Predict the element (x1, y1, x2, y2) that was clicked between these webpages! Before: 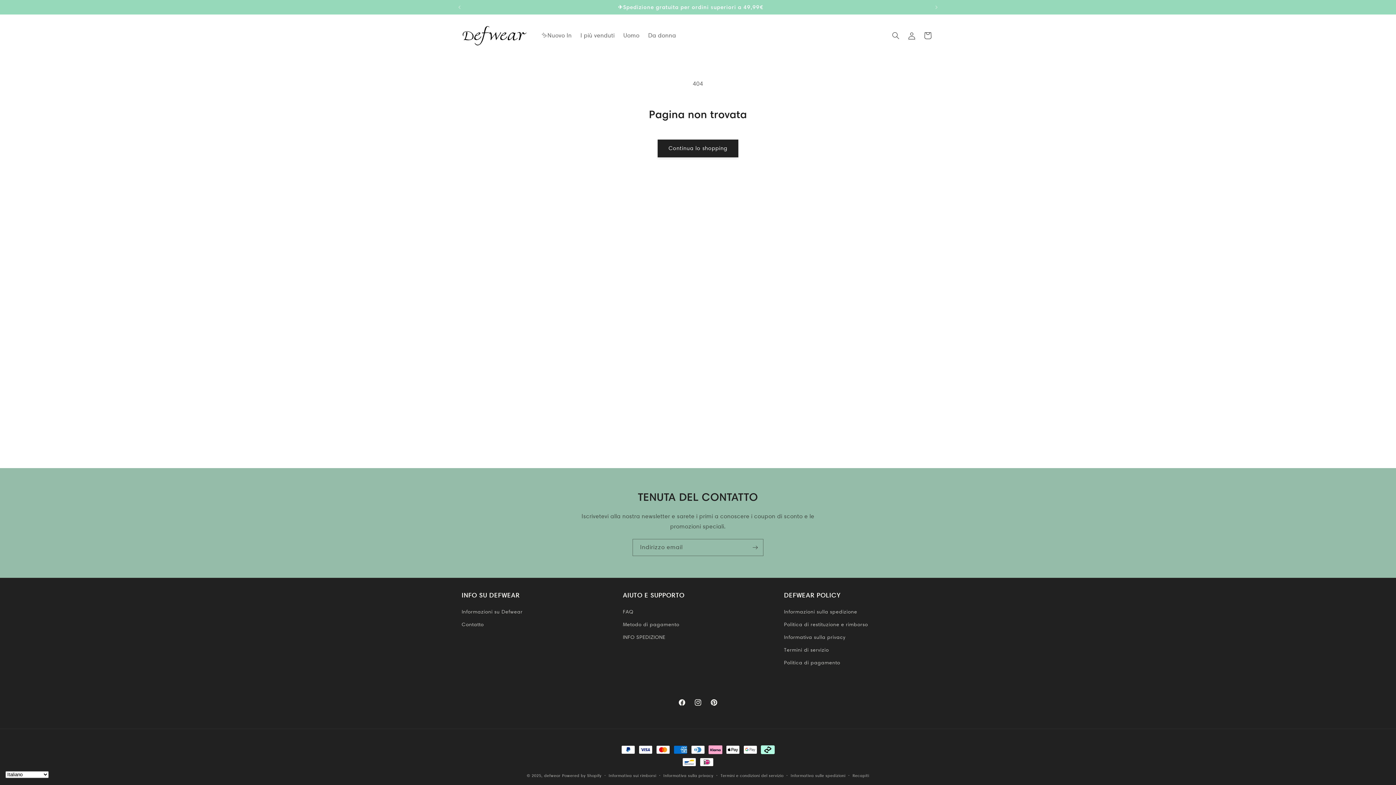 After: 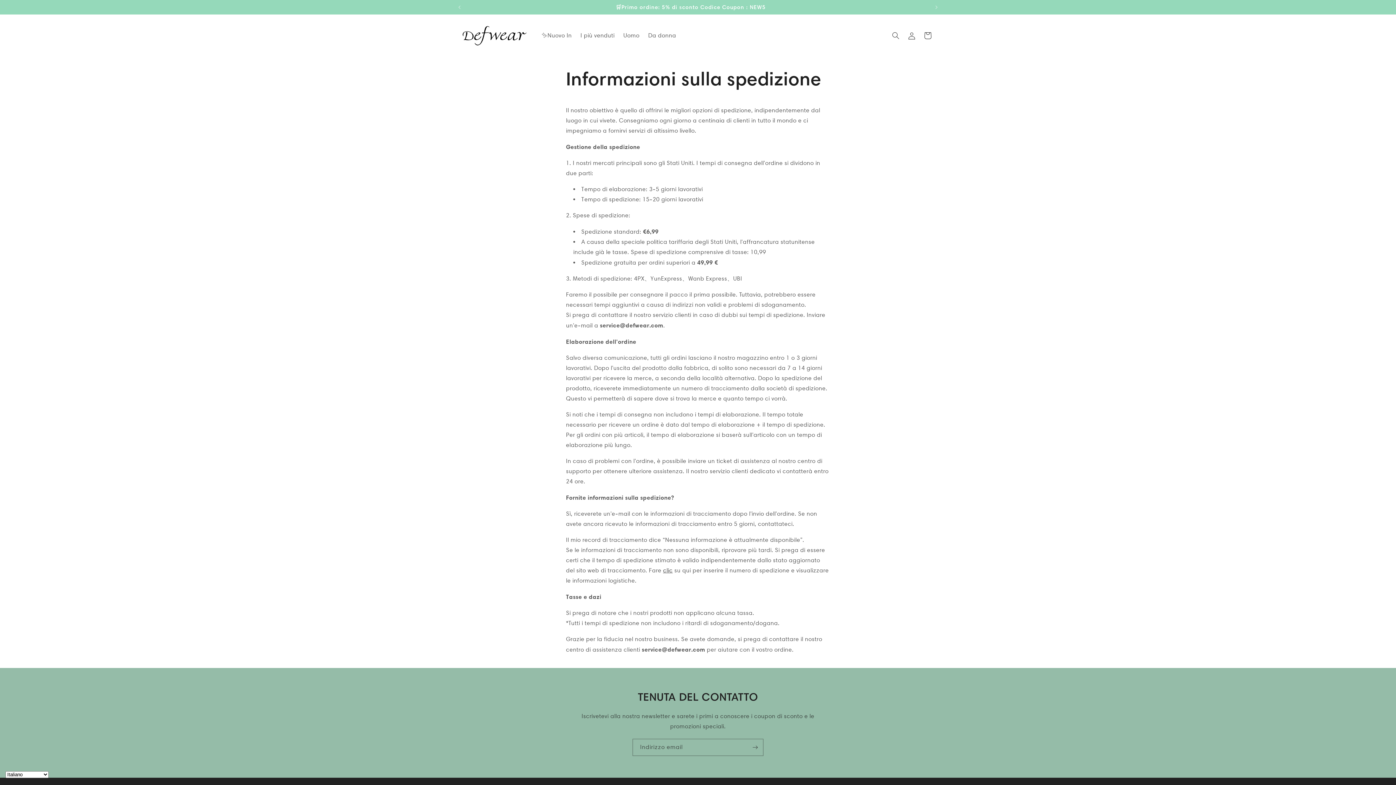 Action: label: Informazioni sulla spedizione bbox: (784, 607, 857, 618)